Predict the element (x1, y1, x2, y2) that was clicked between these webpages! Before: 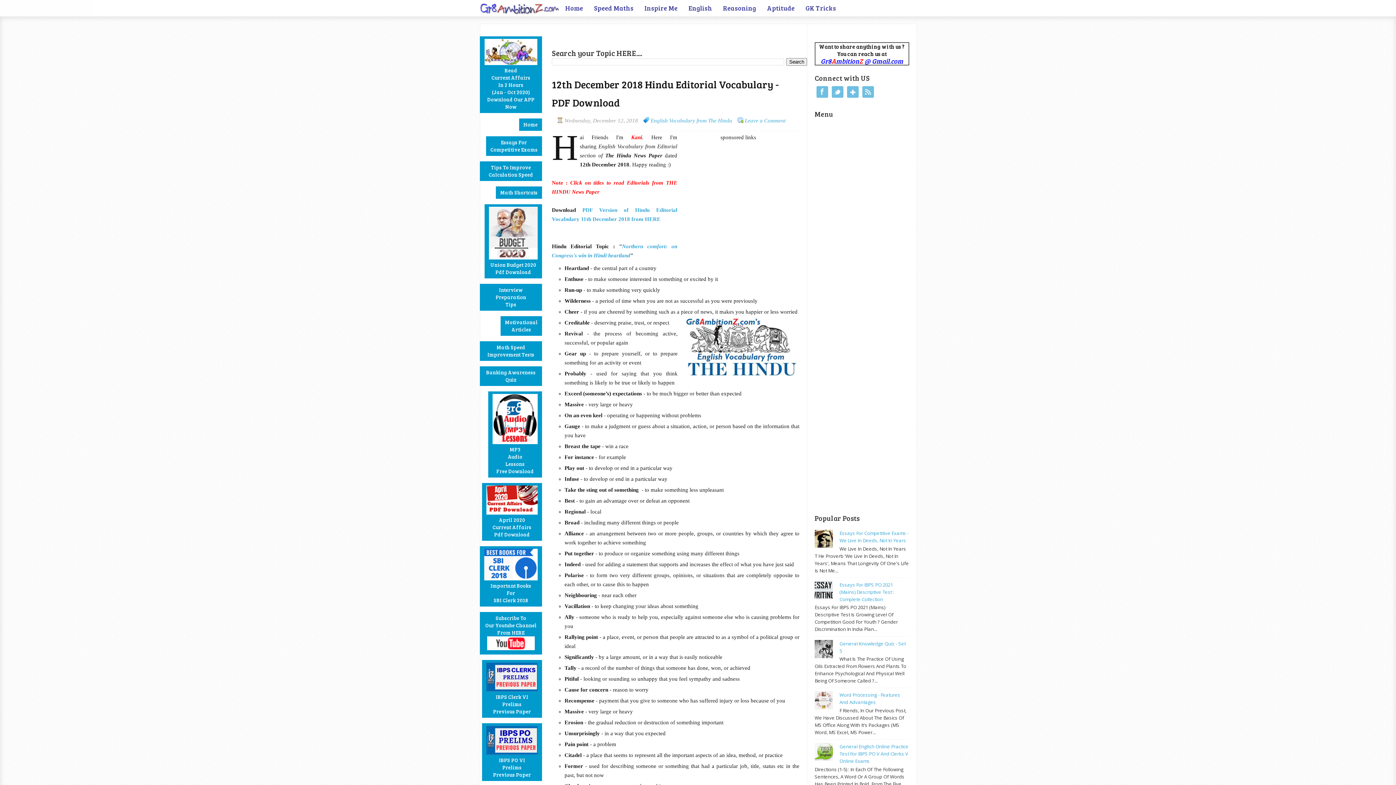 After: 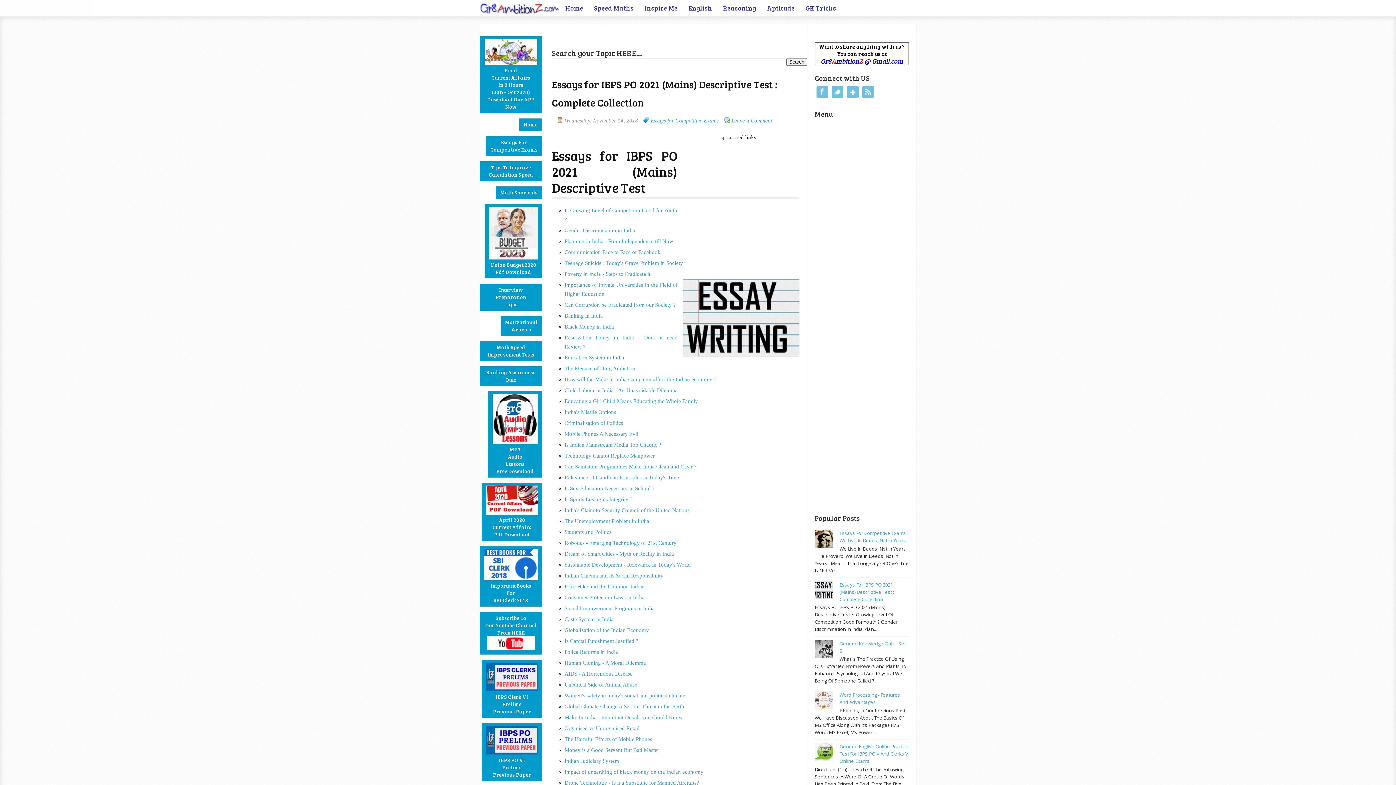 Action: label: Essays For
Competitive Exams bbox: (486, 136, 542, 156)